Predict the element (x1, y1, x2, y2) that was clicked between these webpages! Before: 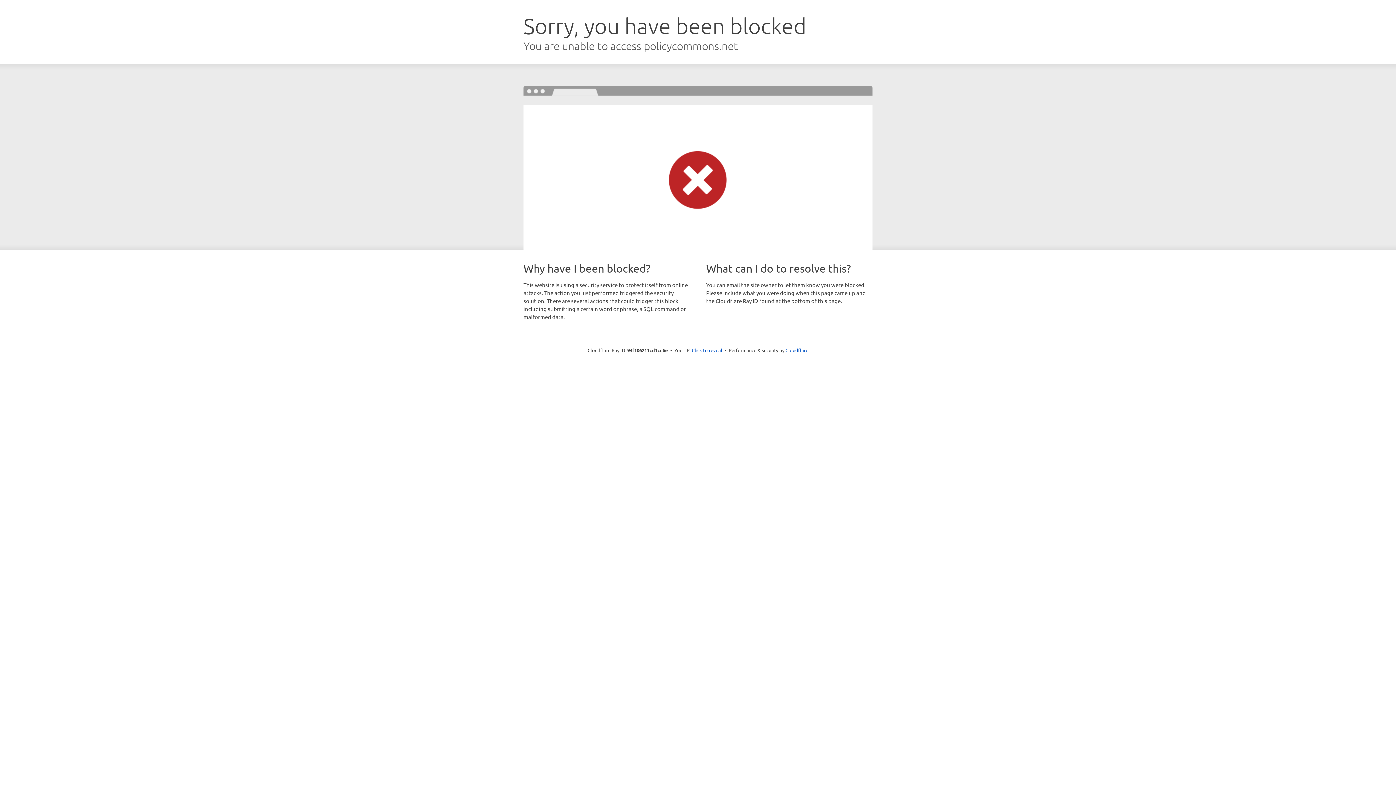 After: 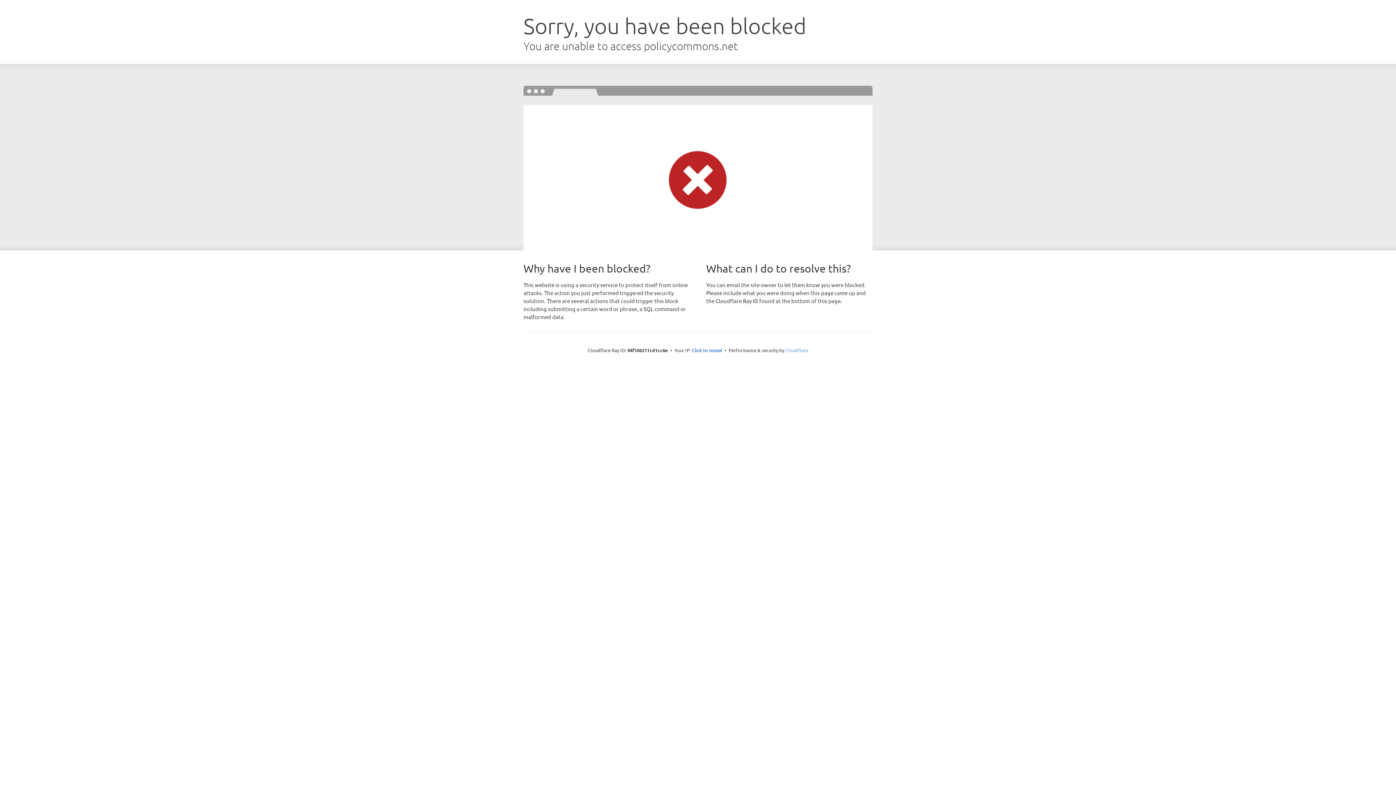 Action: bbox: (785, 347, 808, 353) label: Cloudflare